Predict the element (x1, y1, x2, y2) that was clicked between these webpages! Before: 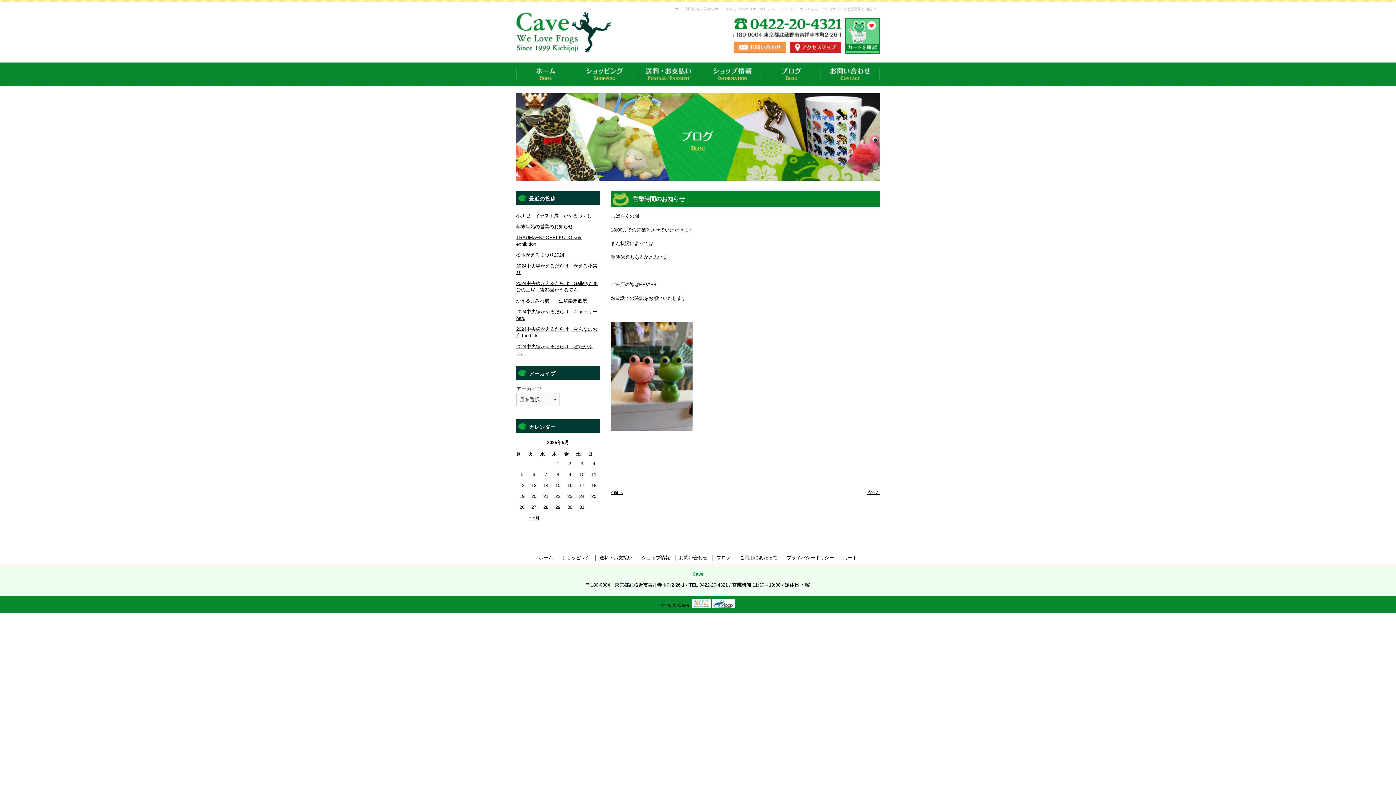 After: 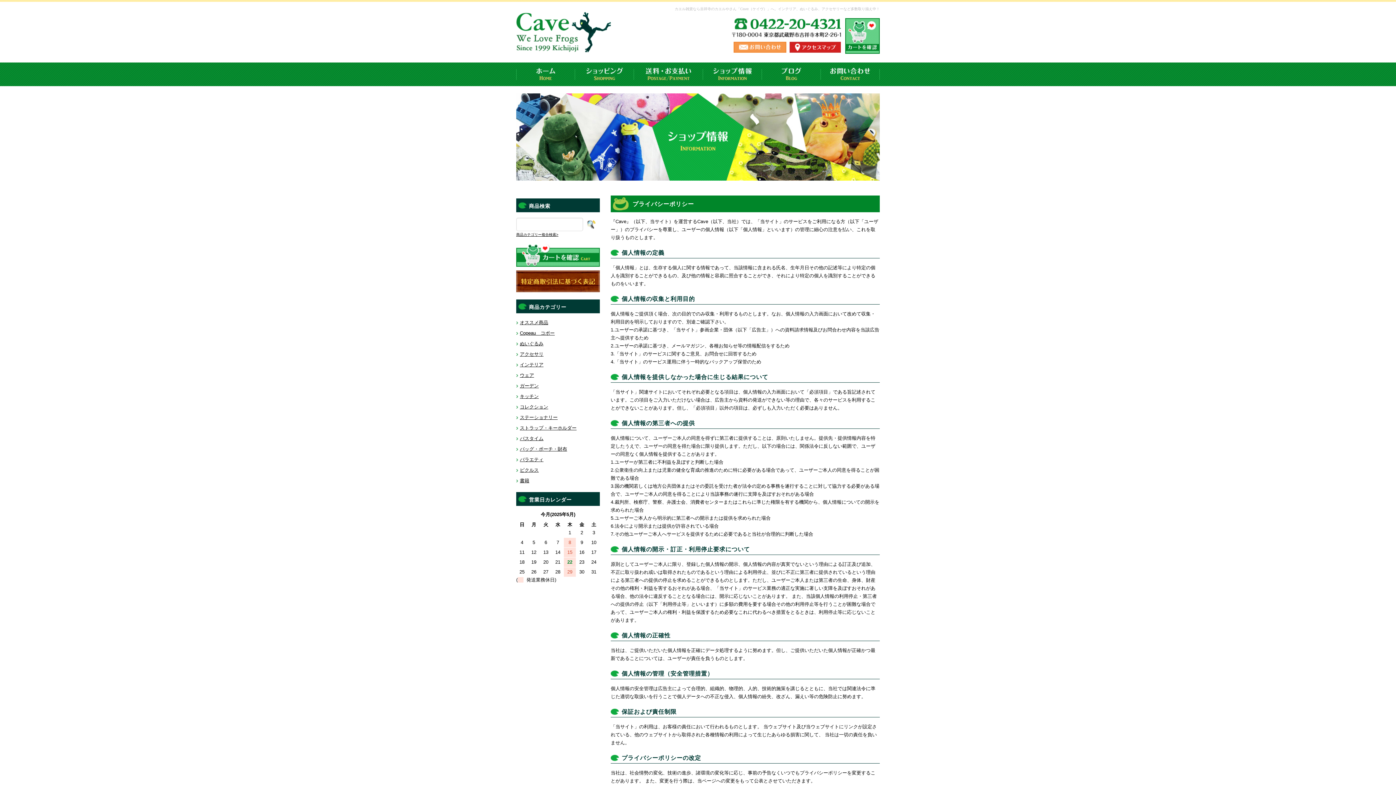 Action: bbox: (783, 555, 837, 560) label: プライバシーポリシー